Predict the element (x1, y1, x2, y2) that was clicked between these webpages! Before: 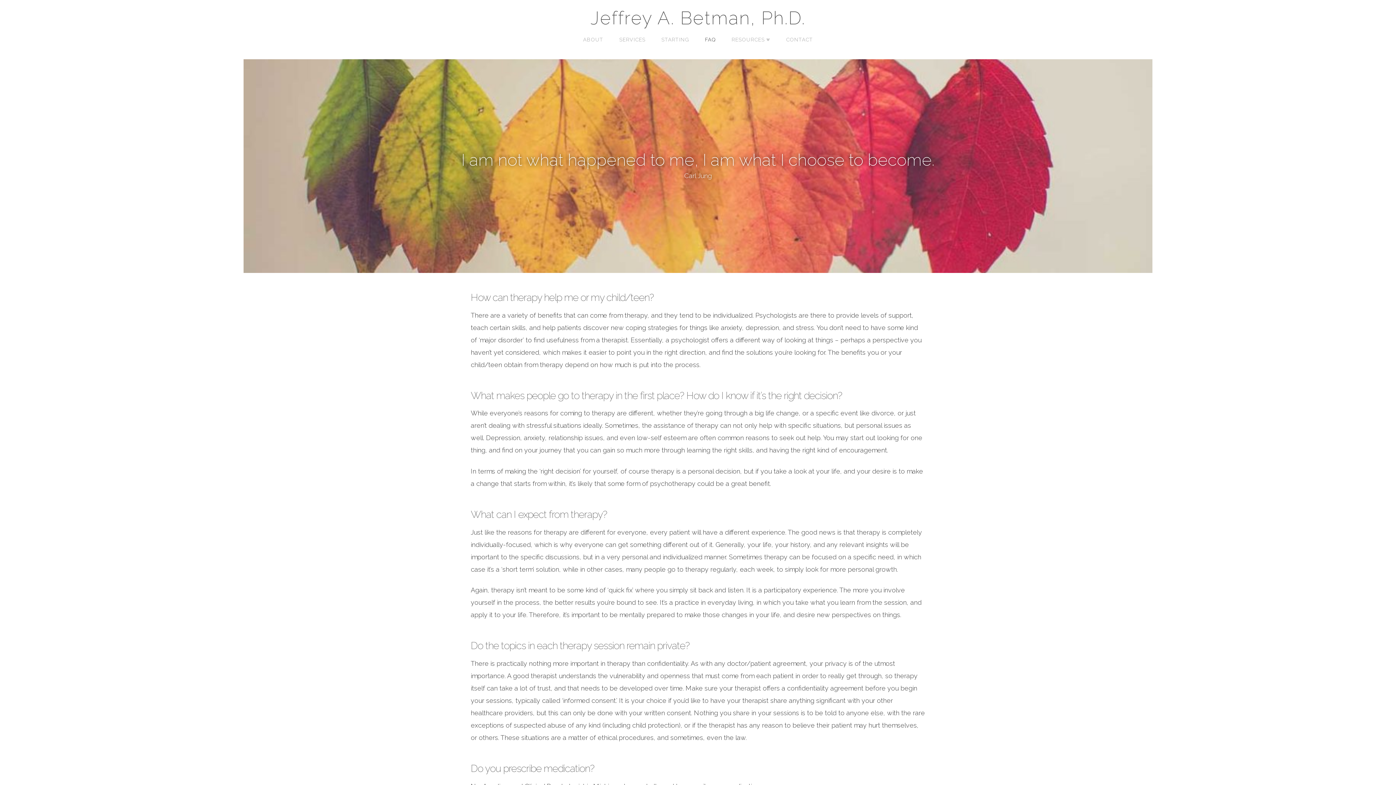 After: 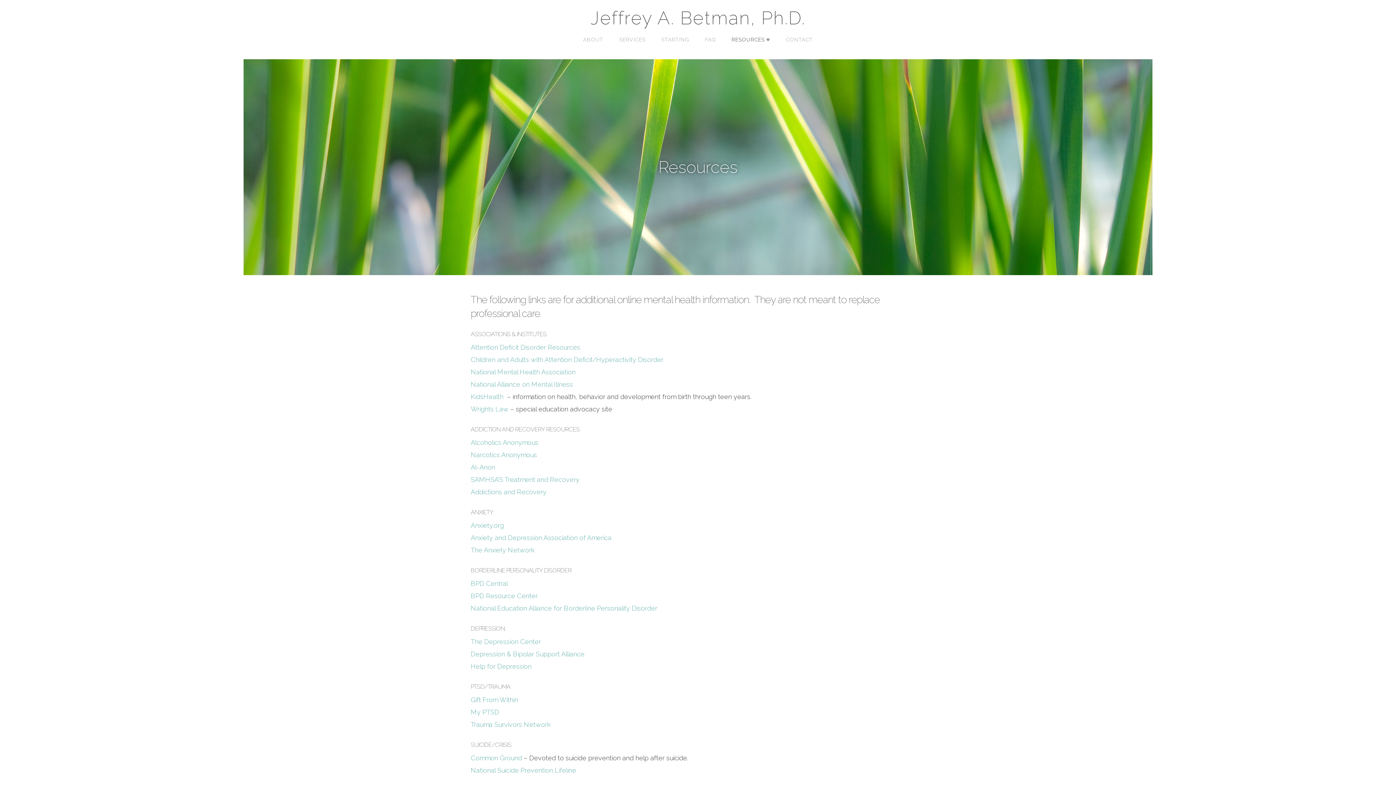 Action: bbox: (723, 28, 778, 51) label: RESOURCES